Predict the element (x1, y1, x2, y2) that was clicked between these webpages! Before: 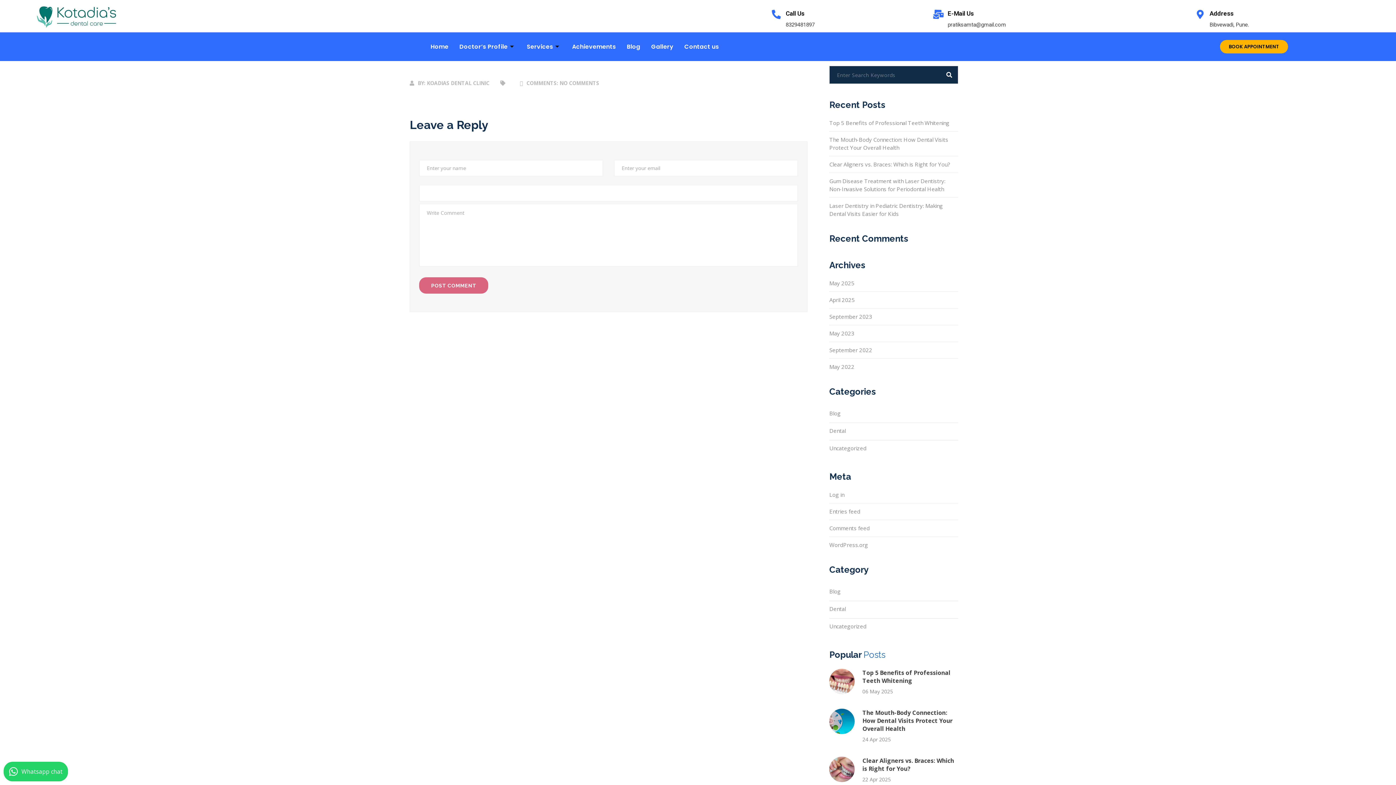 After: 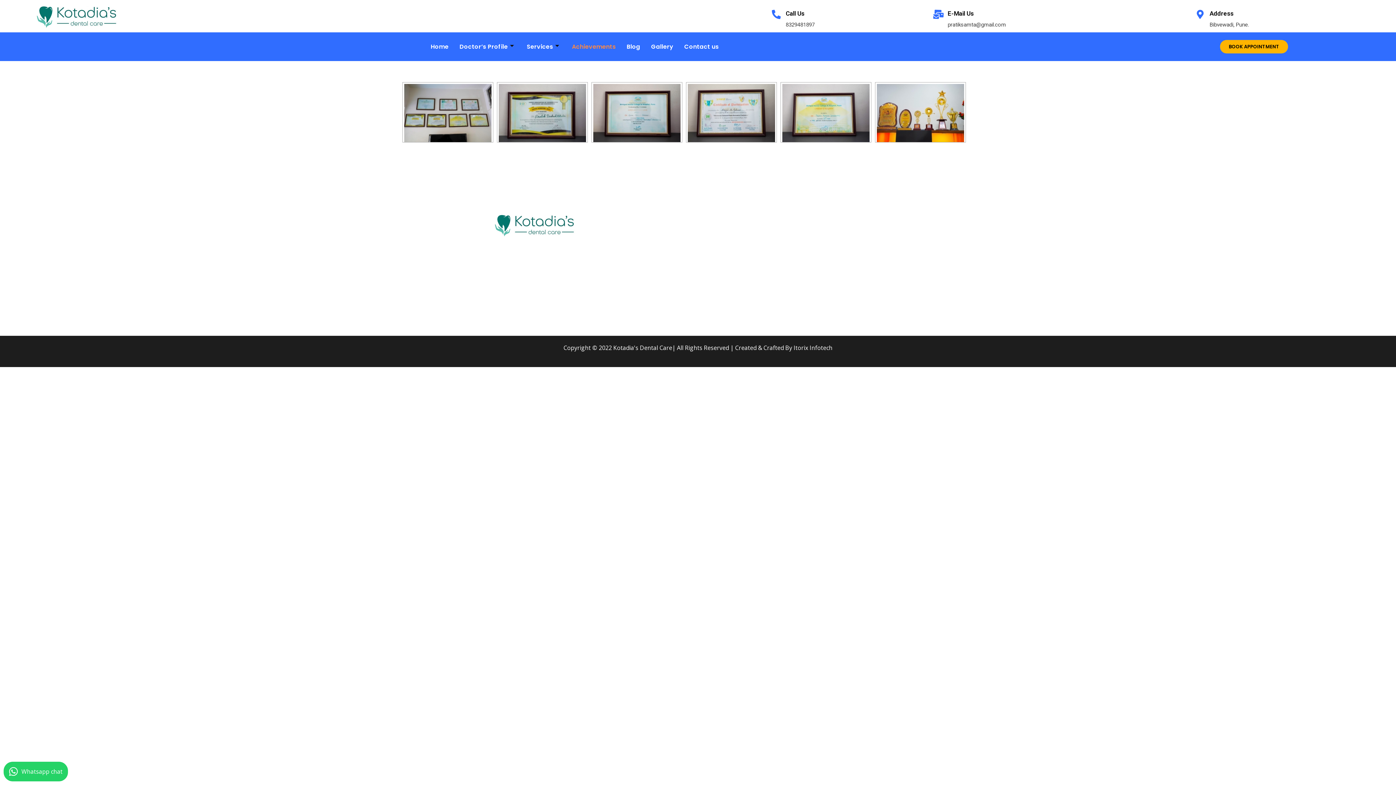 Action: label: Achievements bbox: (566, 36, 621, 57)